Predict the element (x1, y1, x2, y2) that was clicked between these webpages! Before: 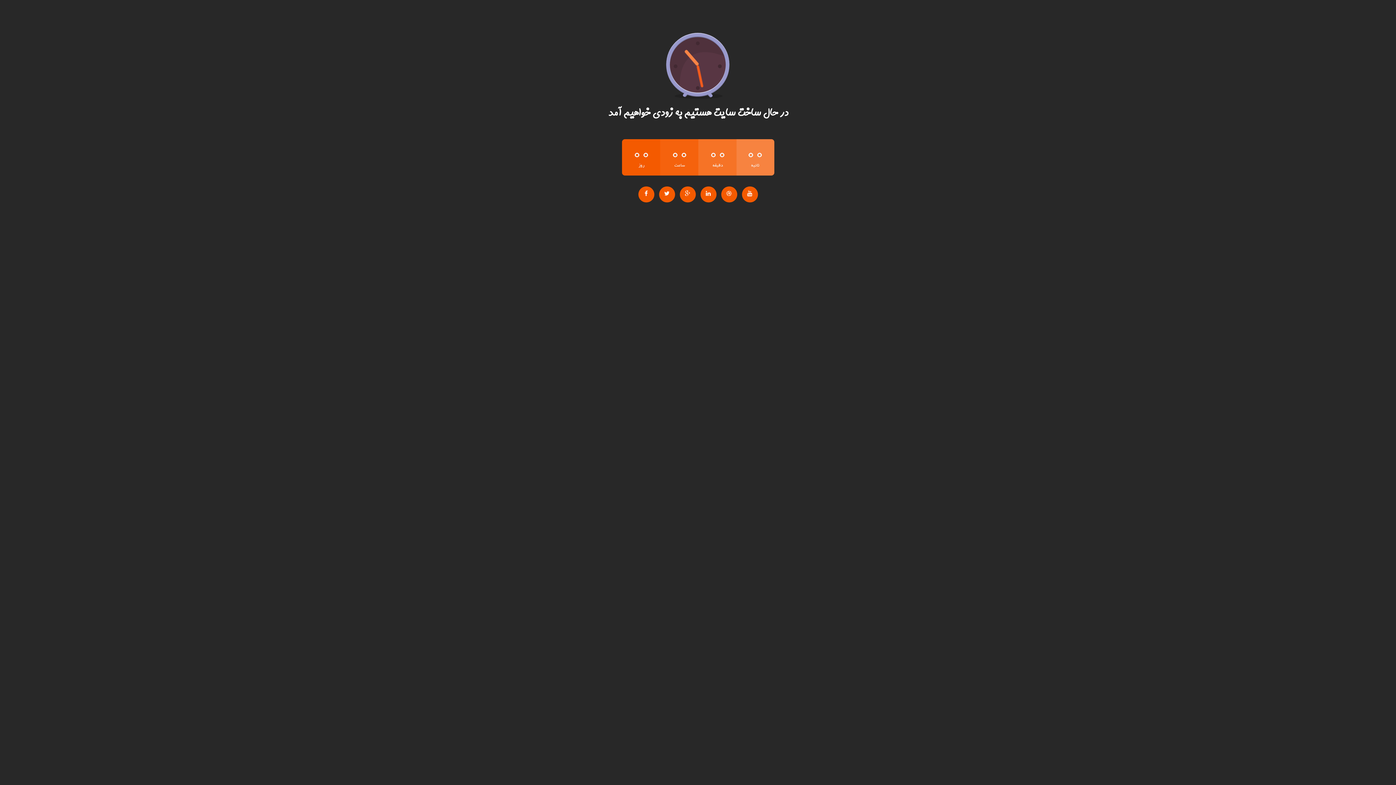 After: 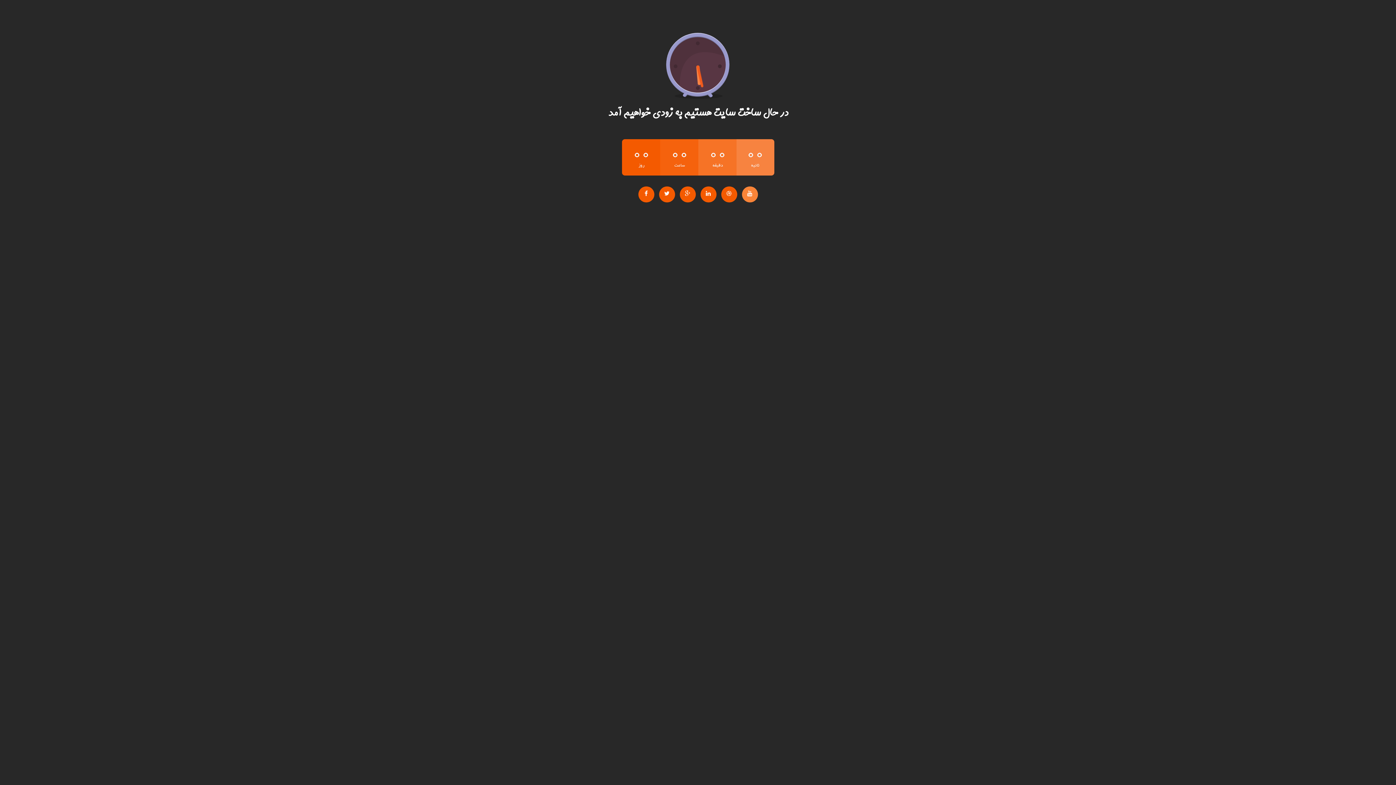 Action: bbox: (742, 186, 758, 202)